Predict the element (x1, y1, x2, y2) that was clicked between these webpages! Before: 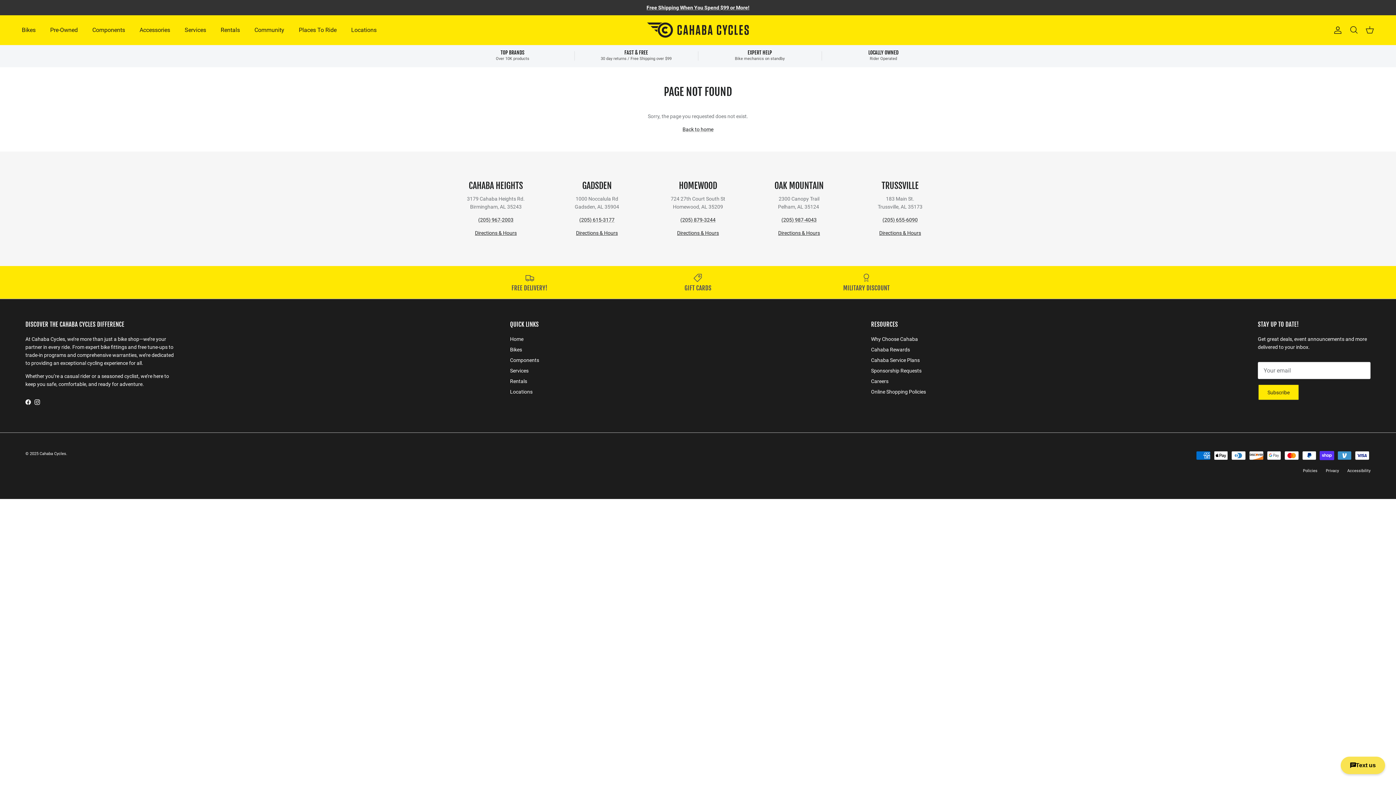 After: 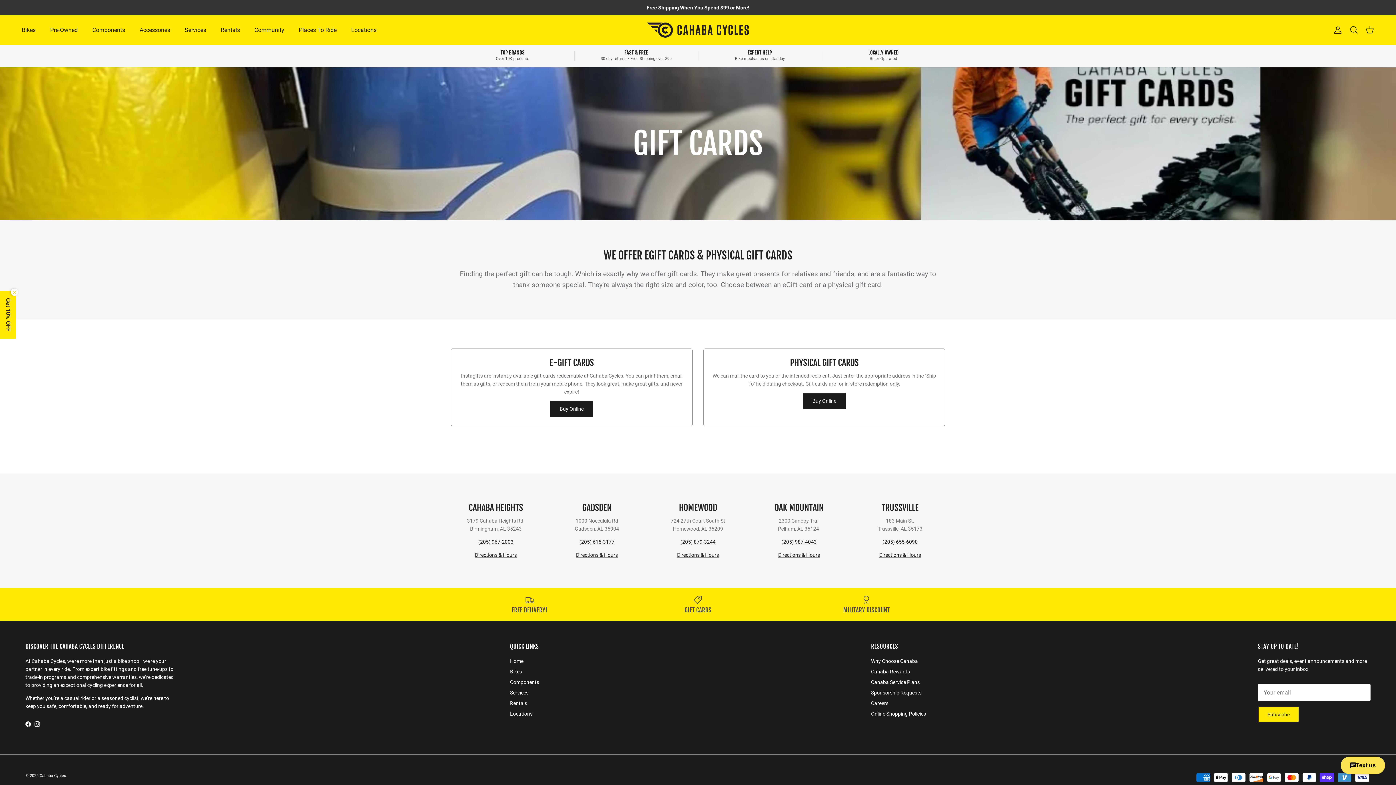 Action: bbox: (619, 273, 776, 291) label: GIFT CARDS